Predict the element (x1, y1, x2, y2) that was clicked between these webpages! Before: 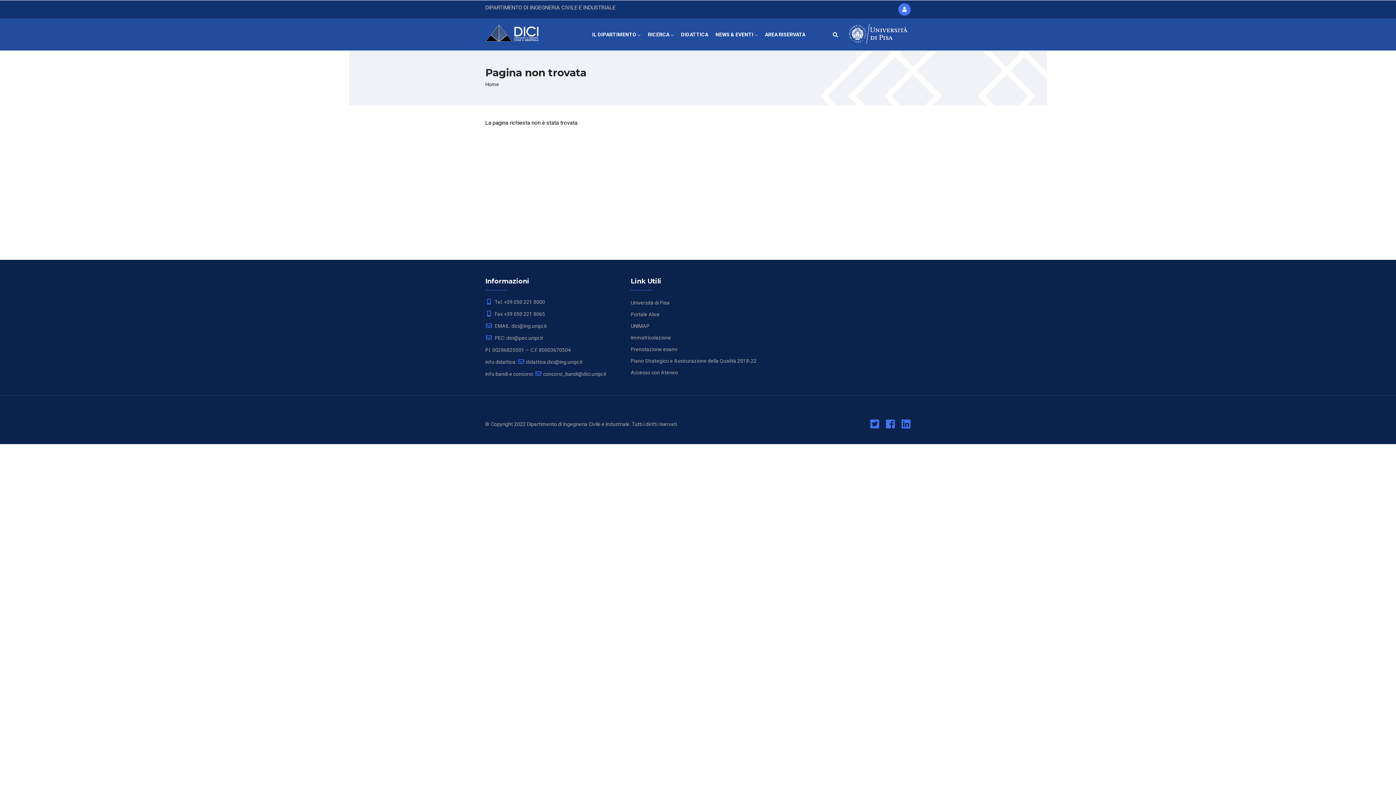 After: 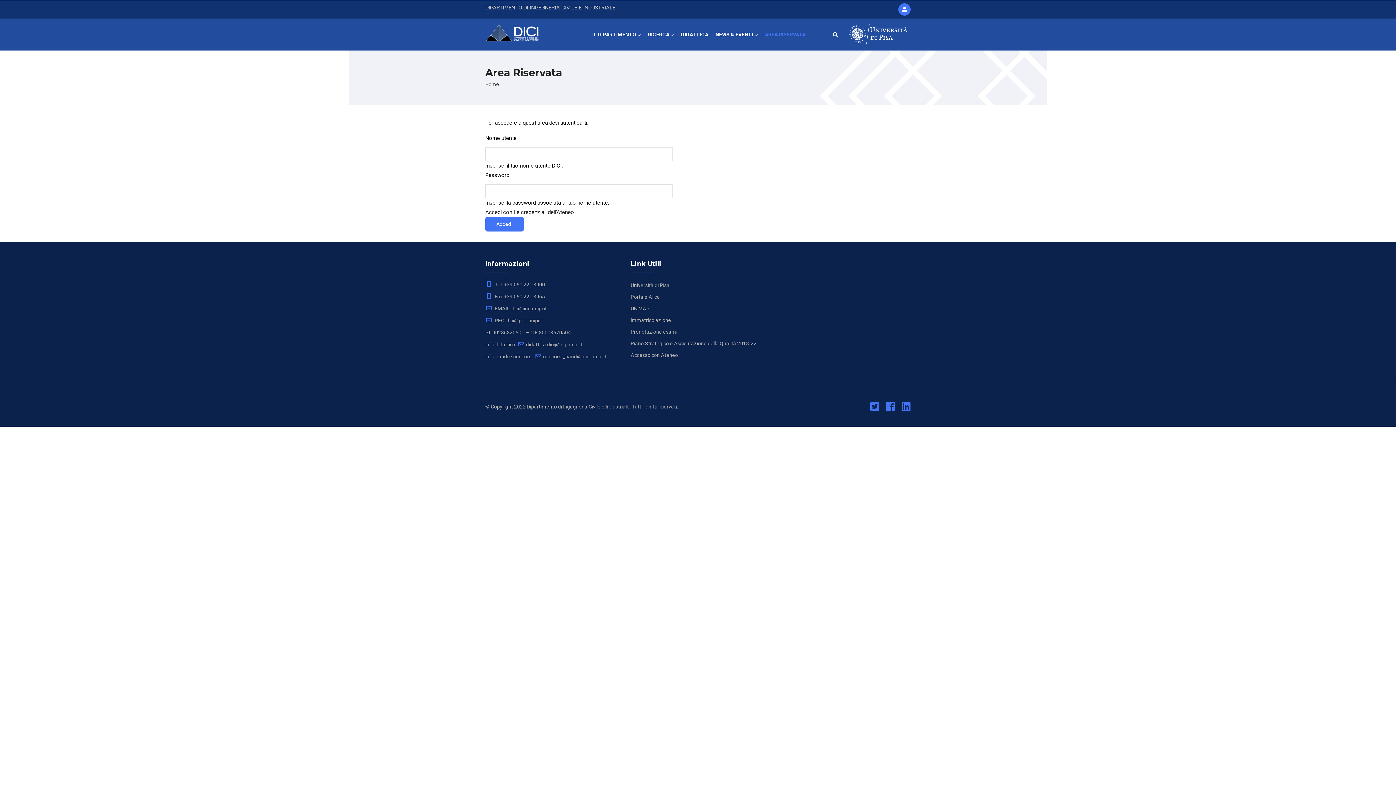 Action: label: AREA RISERVATA bbox: (761, 18, 809, 50)